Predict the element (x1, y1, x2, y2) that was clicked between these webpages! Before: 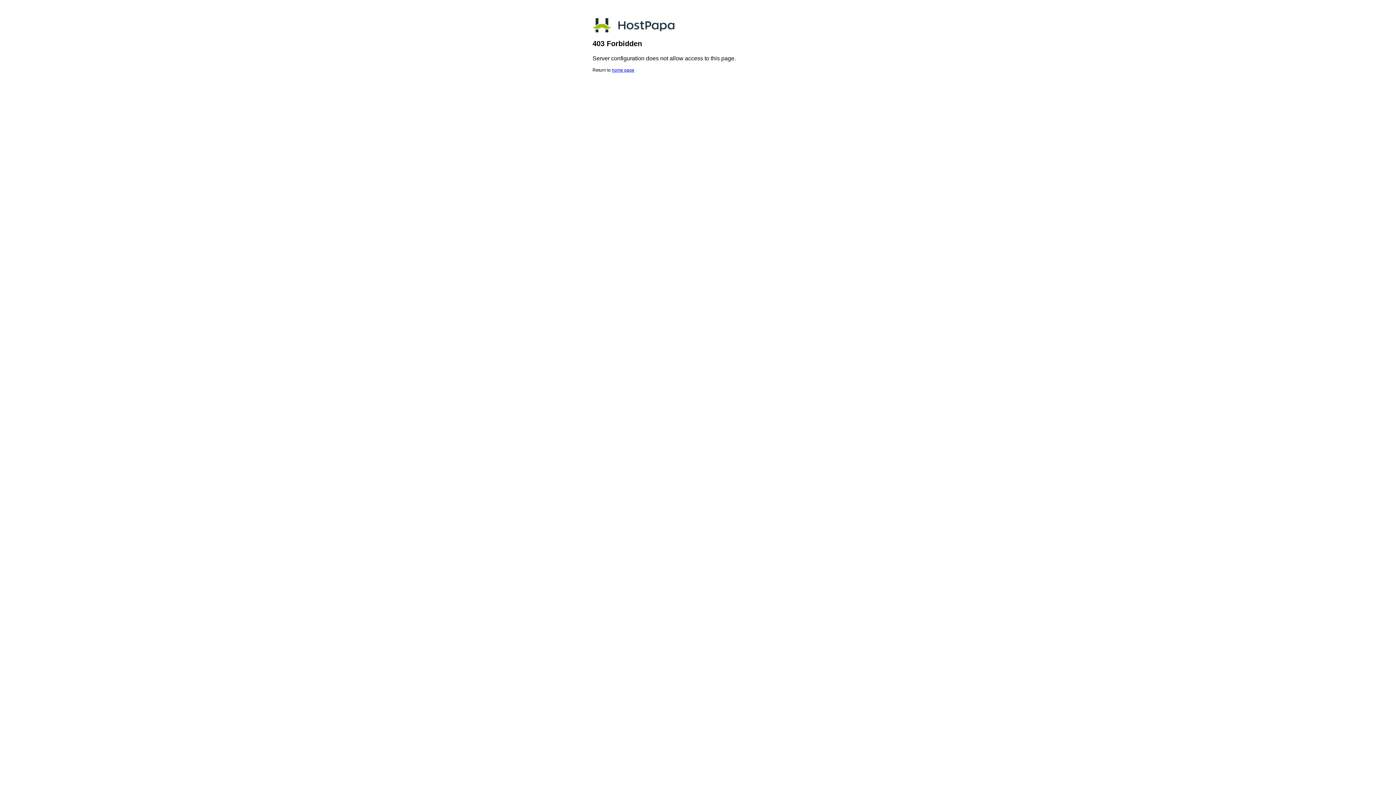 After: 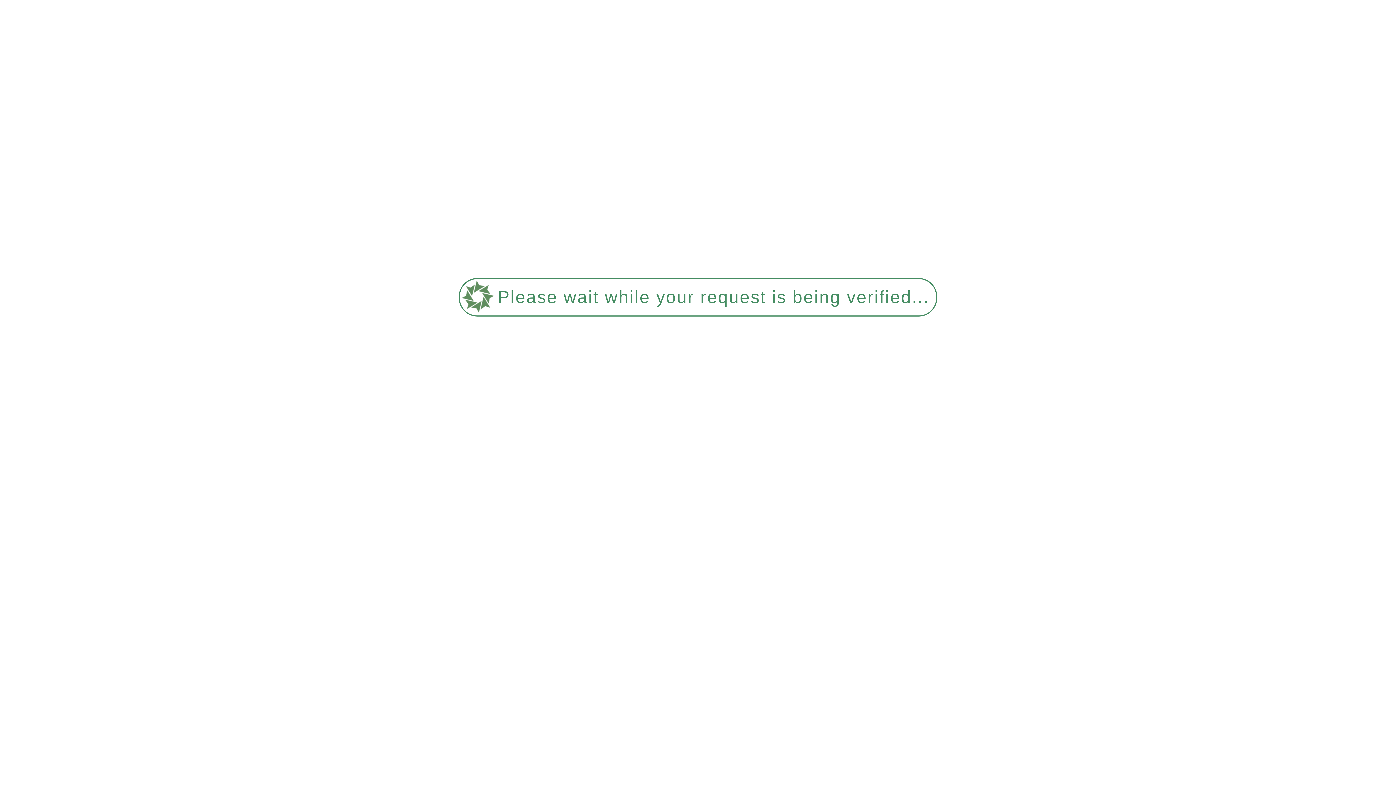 Action: label: home page bbox: (612, 67, 634, 72)